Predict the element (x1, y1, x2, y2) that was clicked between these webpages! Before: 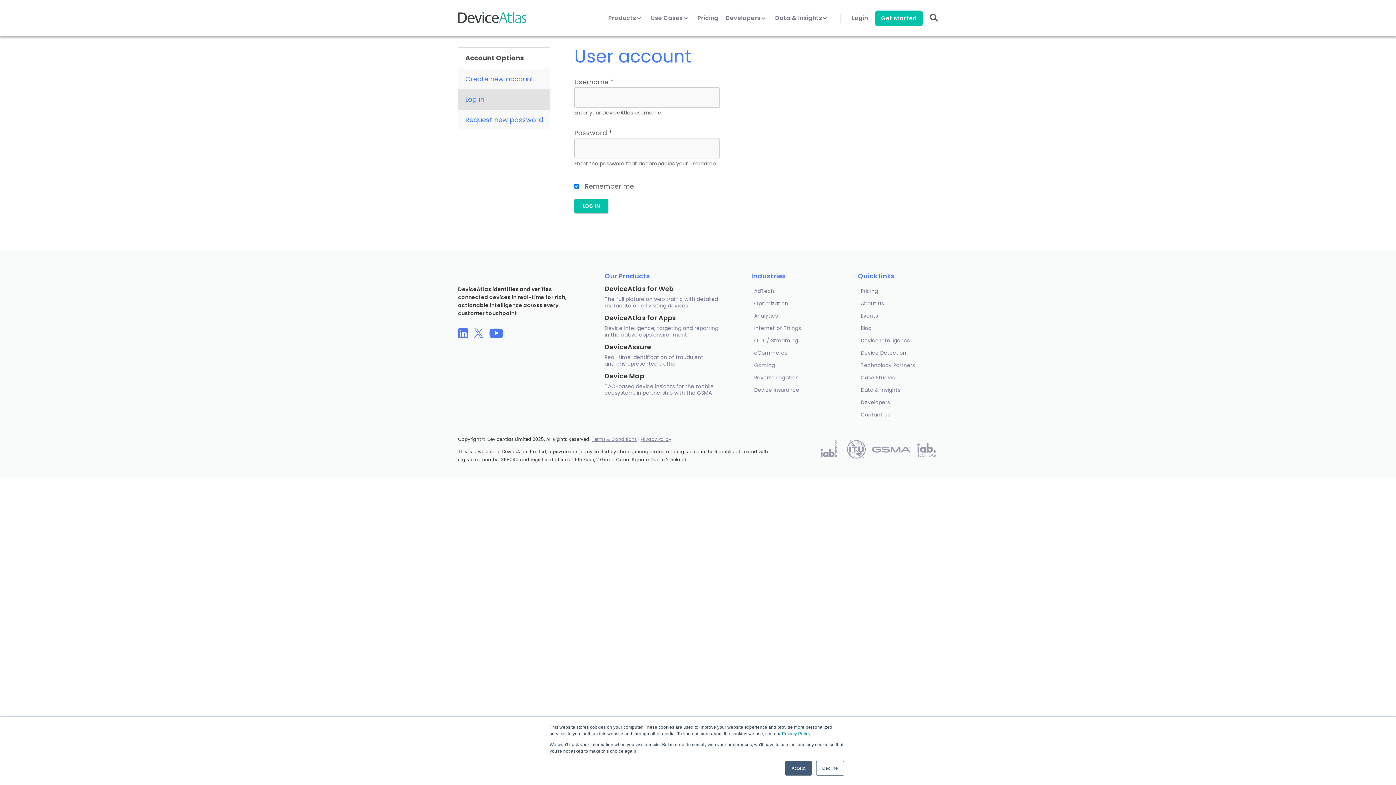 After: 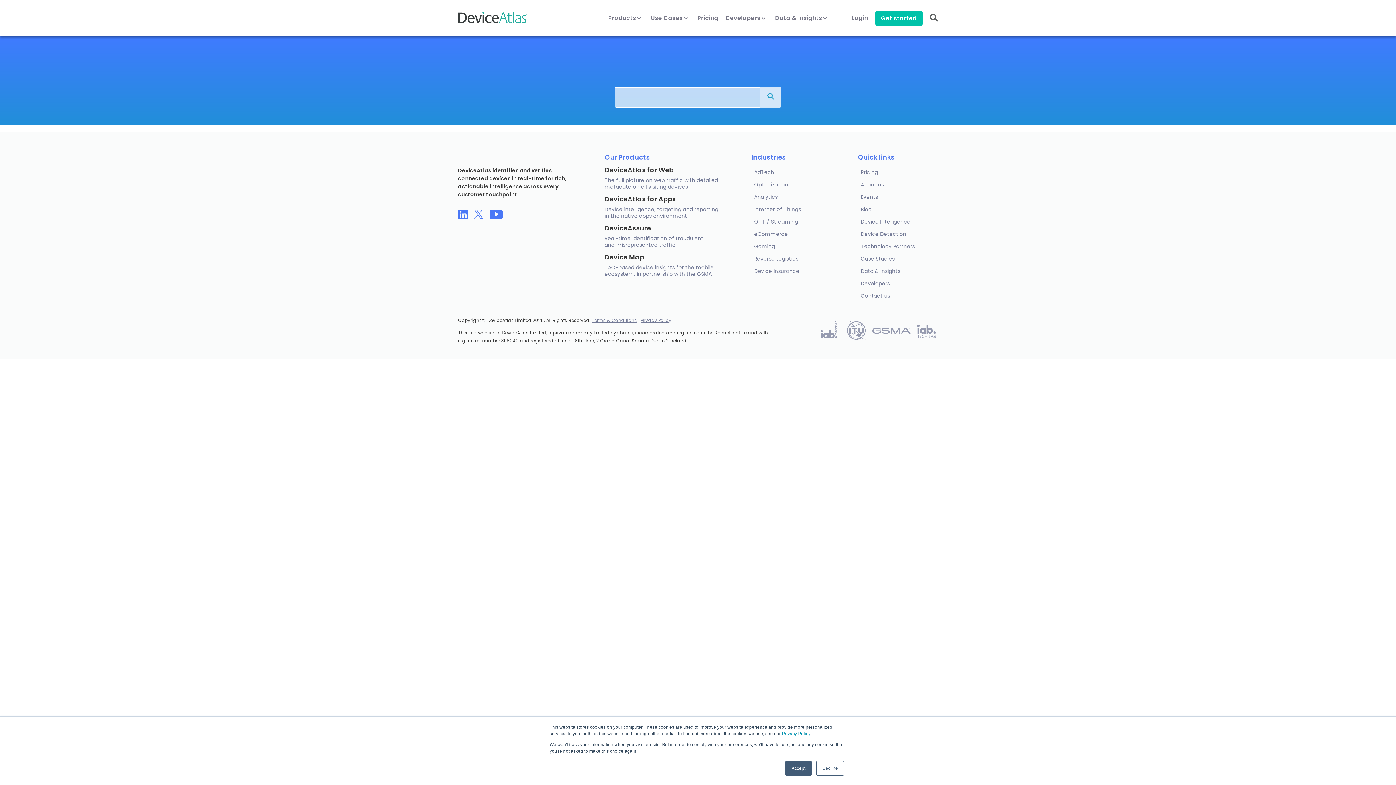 Action: bbox: (930, 14, 938, 22)